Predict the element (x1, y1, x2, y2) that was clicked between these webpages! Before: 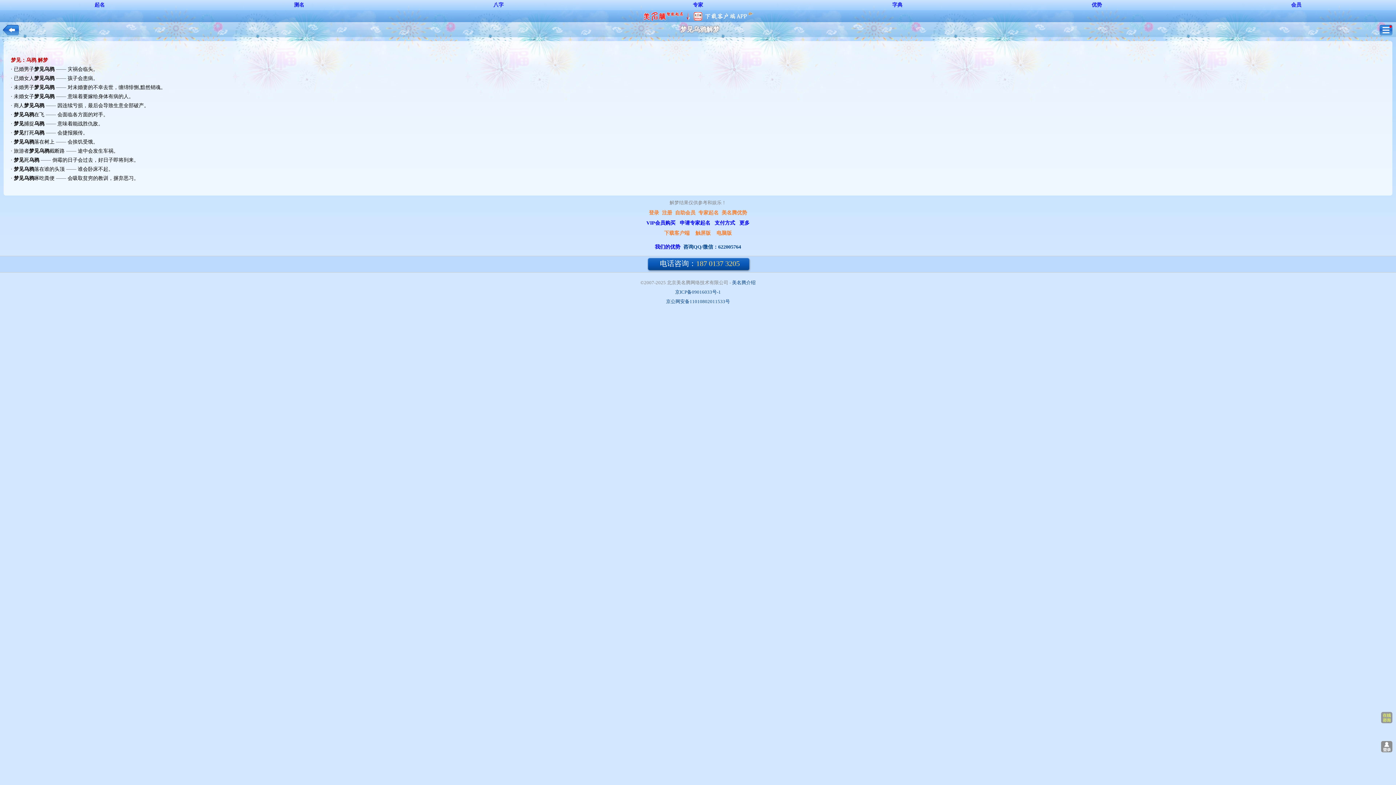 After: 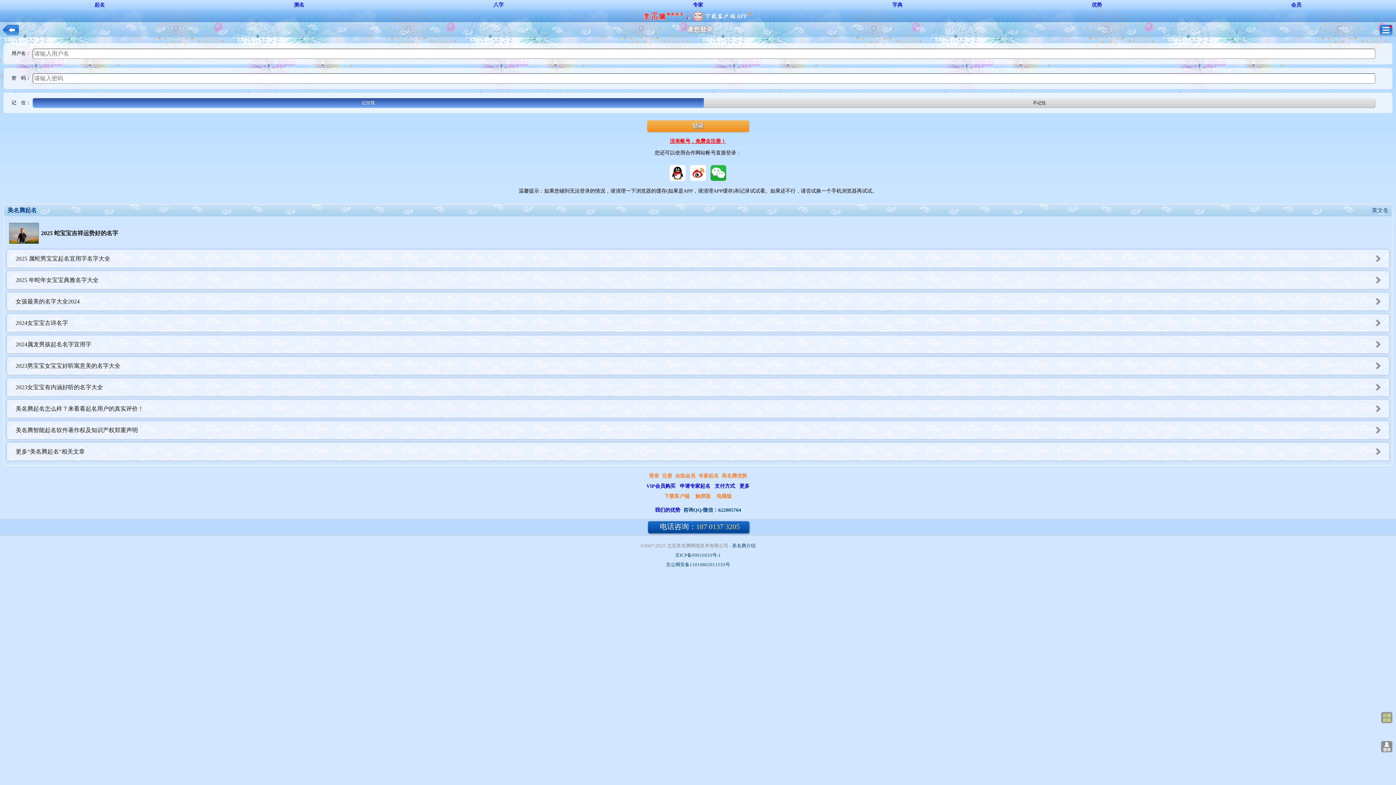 Action: bbox: (649, 210, 659, 215) label: 登录